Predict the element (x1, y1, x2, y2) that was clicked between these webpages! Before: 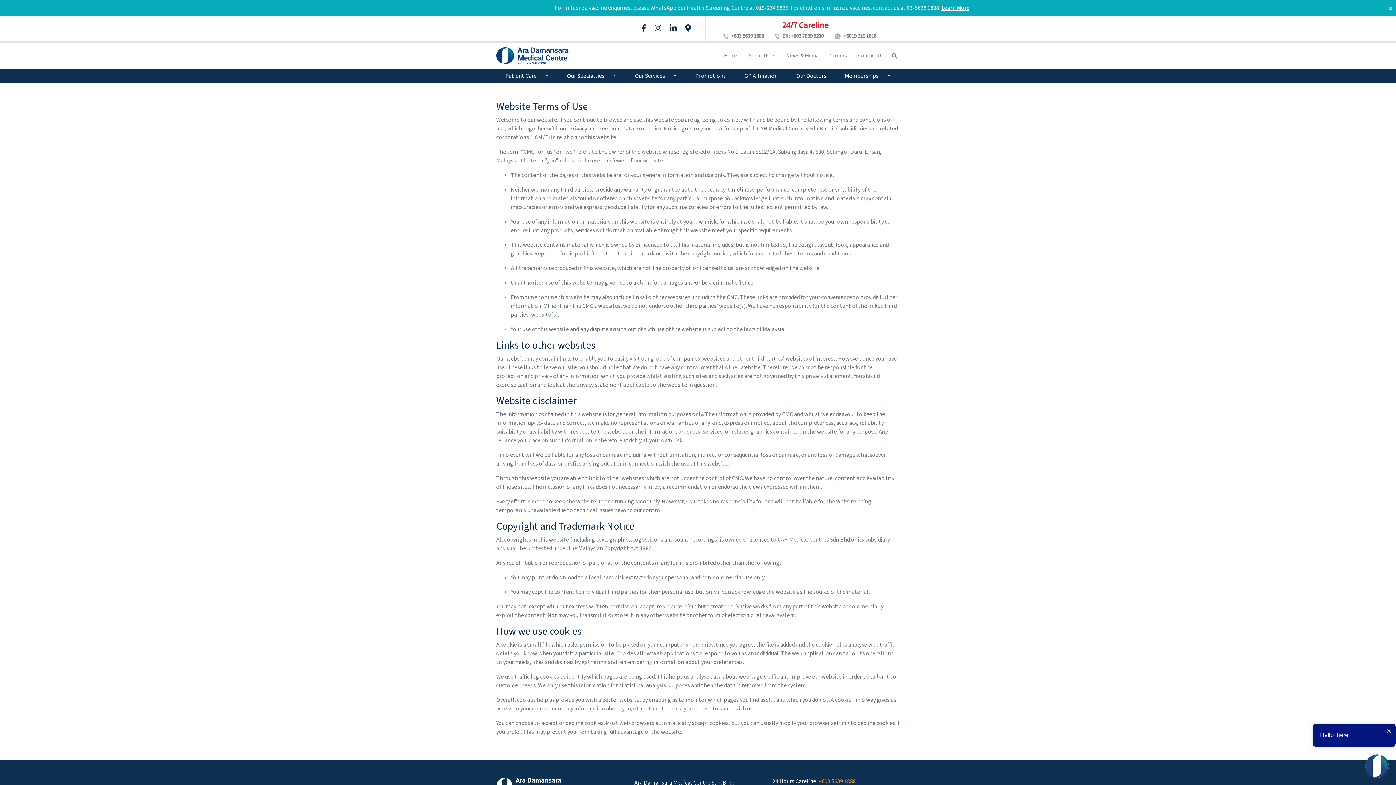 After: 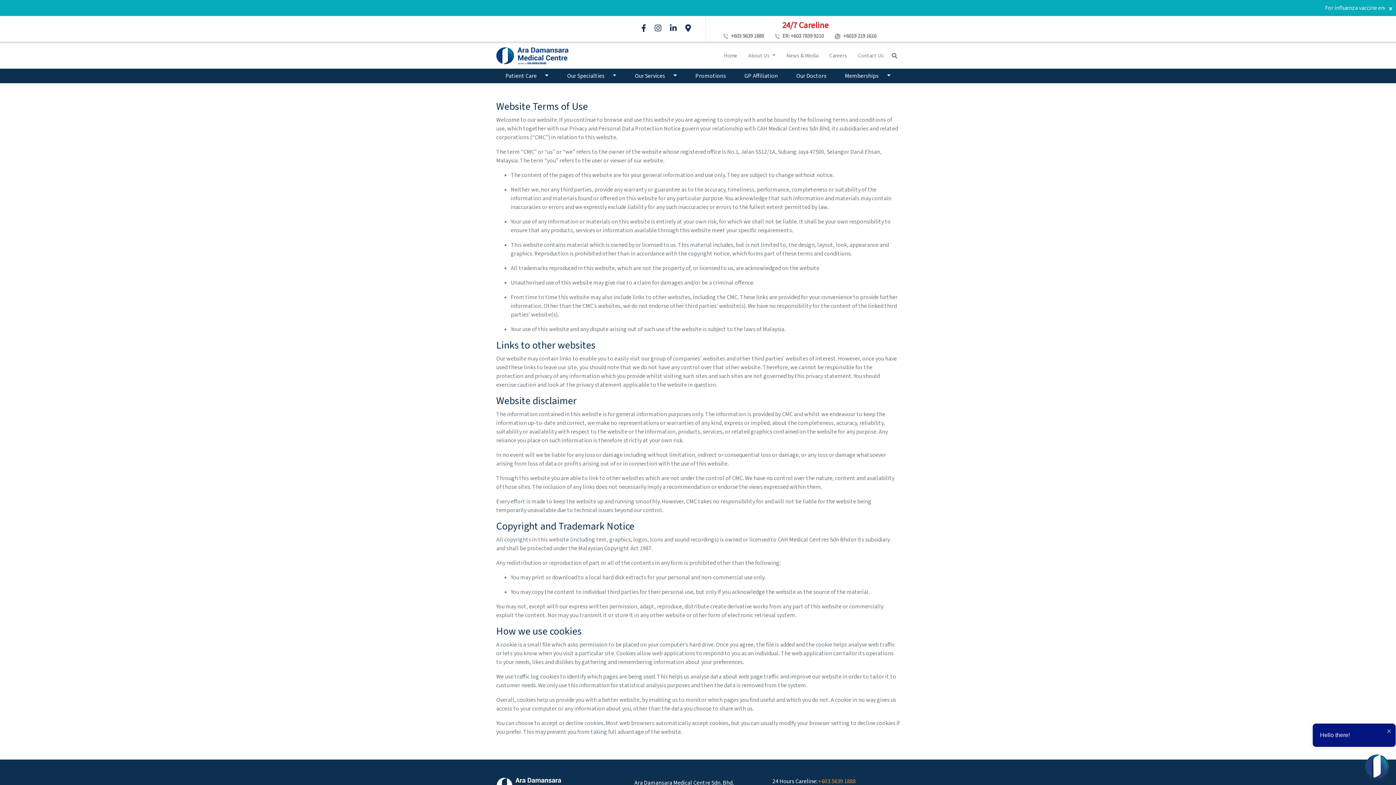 Action: bbox: (654, 24, 661, 32)